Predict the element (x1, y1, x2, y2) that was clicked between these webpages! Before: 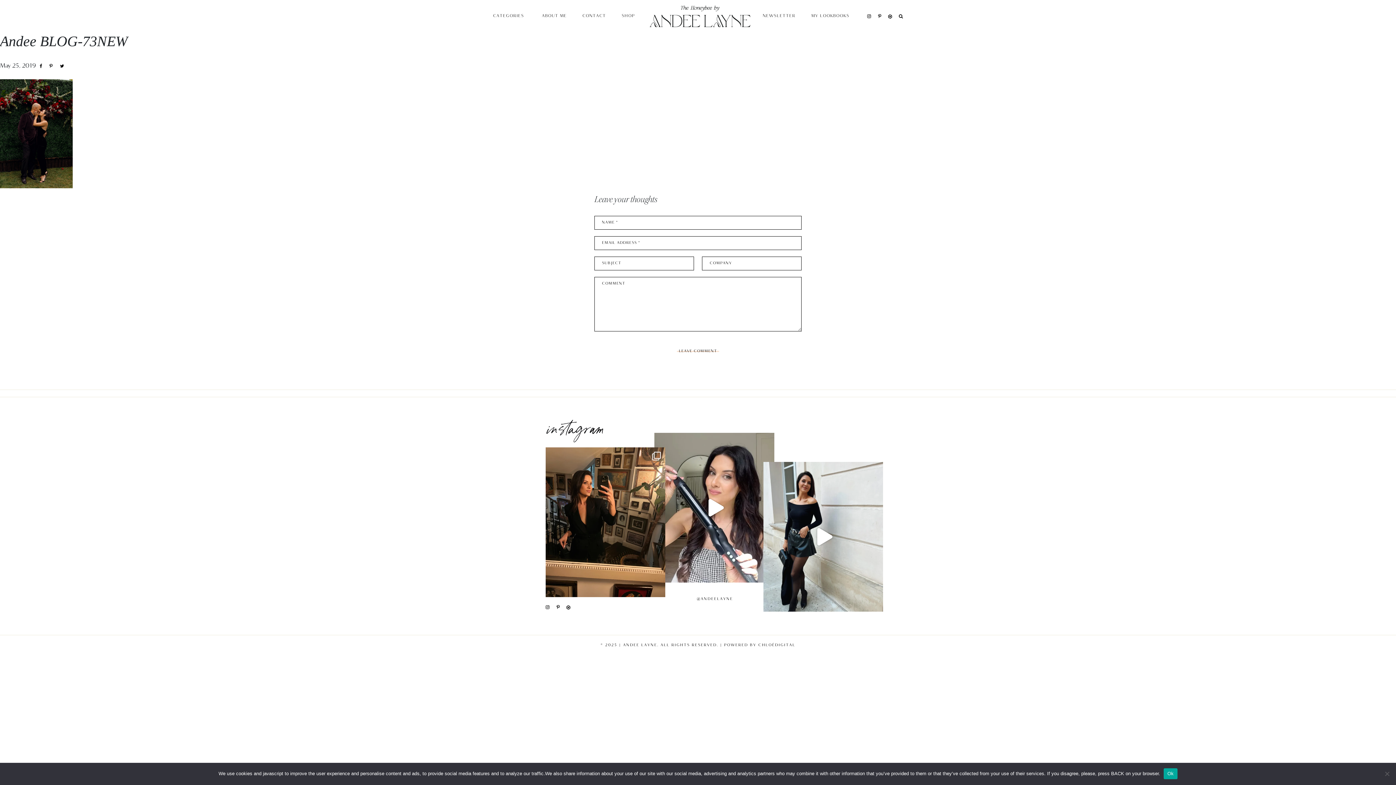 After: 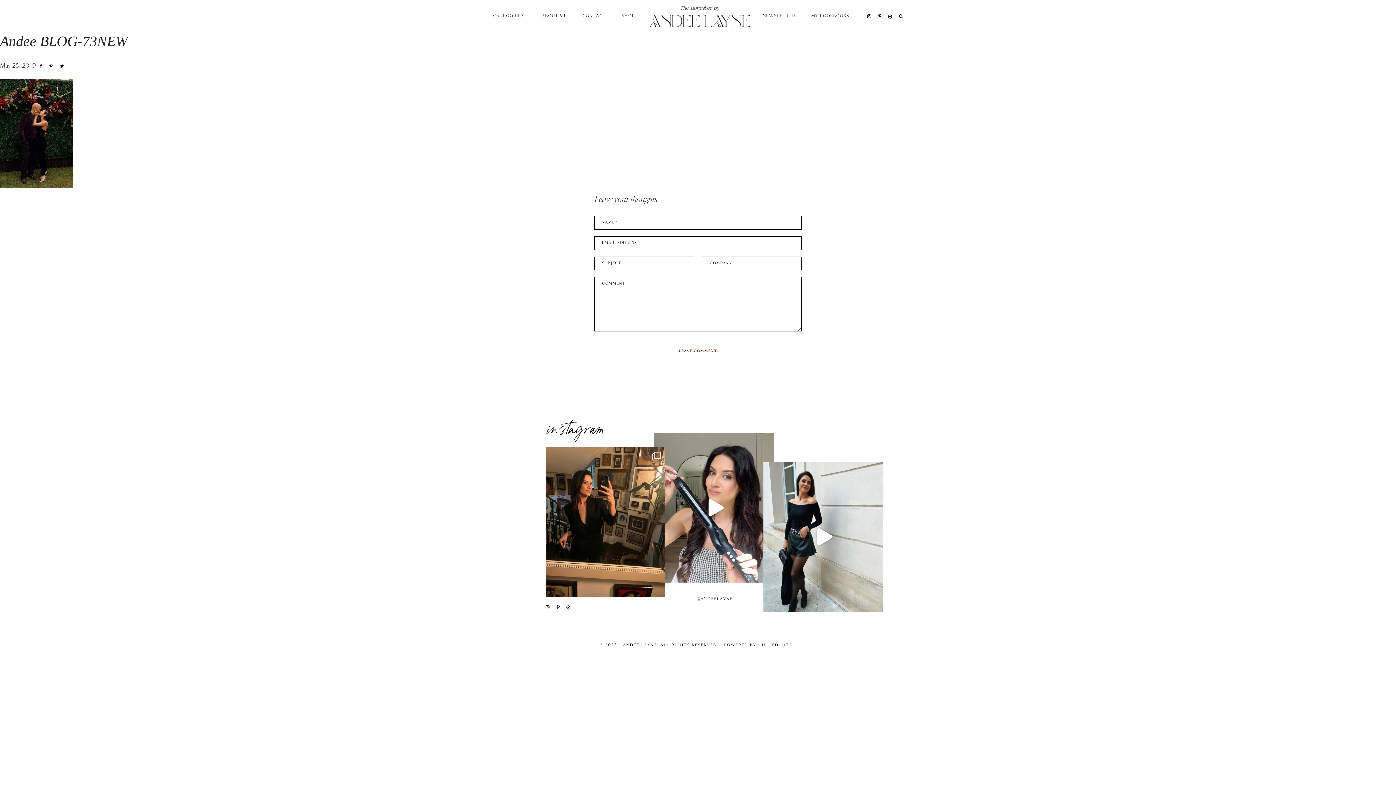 Action: label: Ok bbox: (1164, 768, 1177, 779)